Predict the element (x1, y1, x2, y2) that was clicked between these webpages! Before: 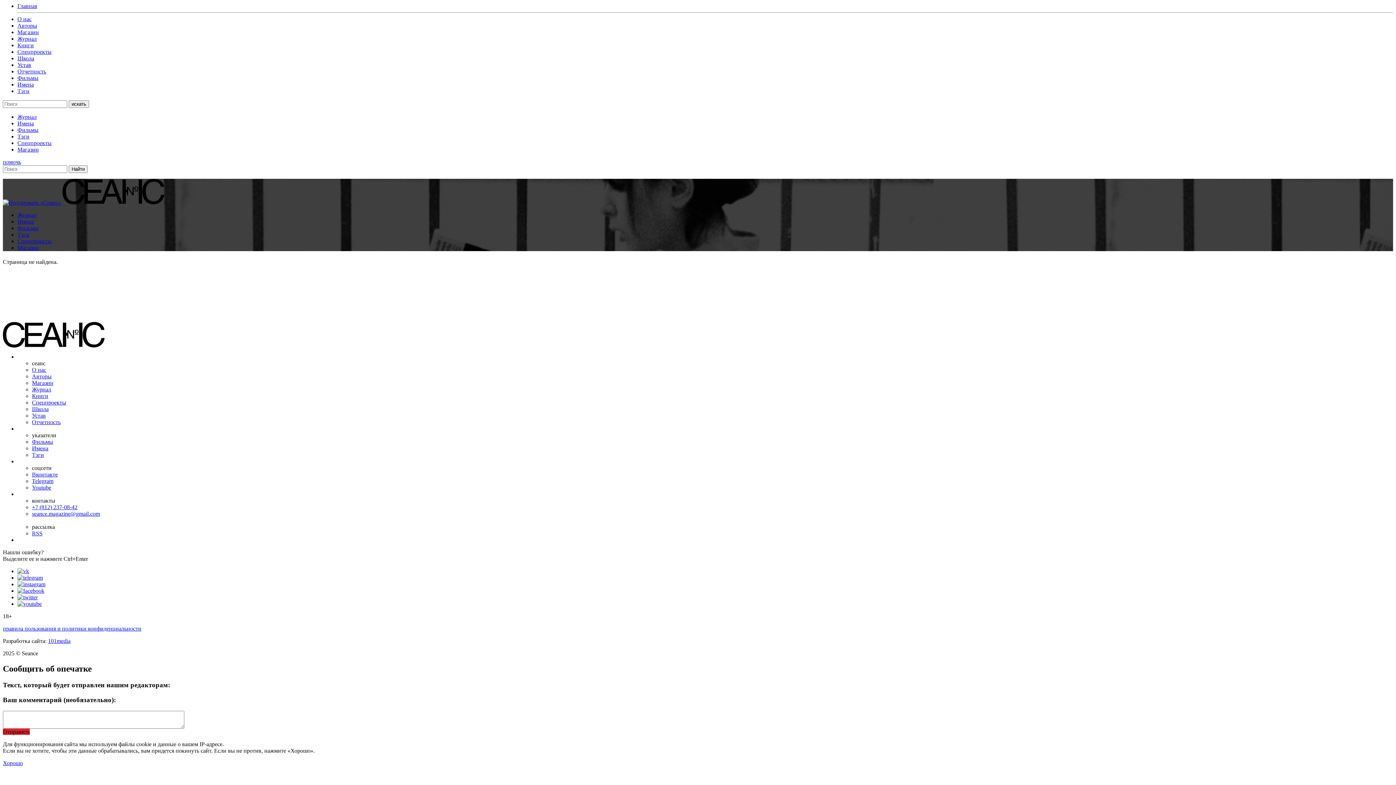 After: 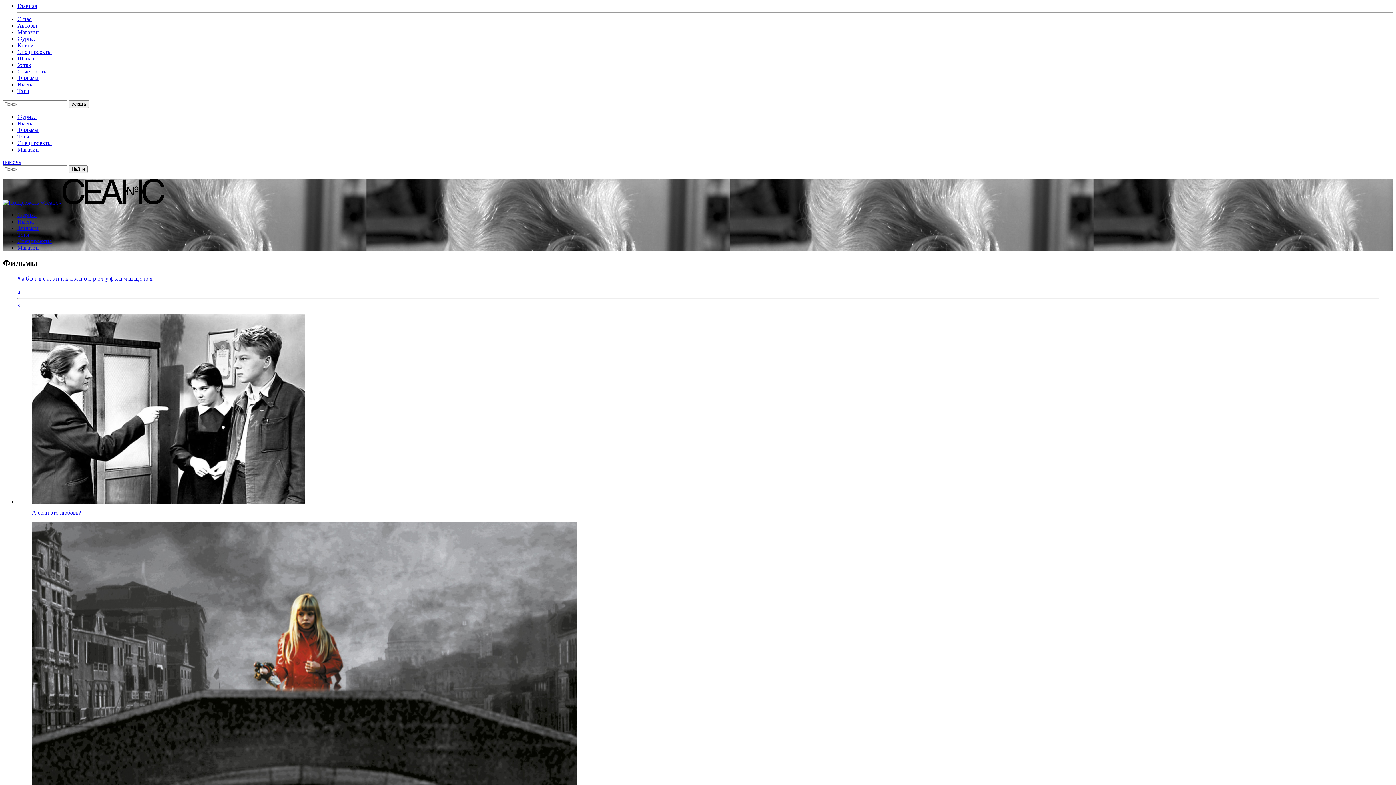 Action: bbox: (17, 74, 38, 81) label: Фильмы